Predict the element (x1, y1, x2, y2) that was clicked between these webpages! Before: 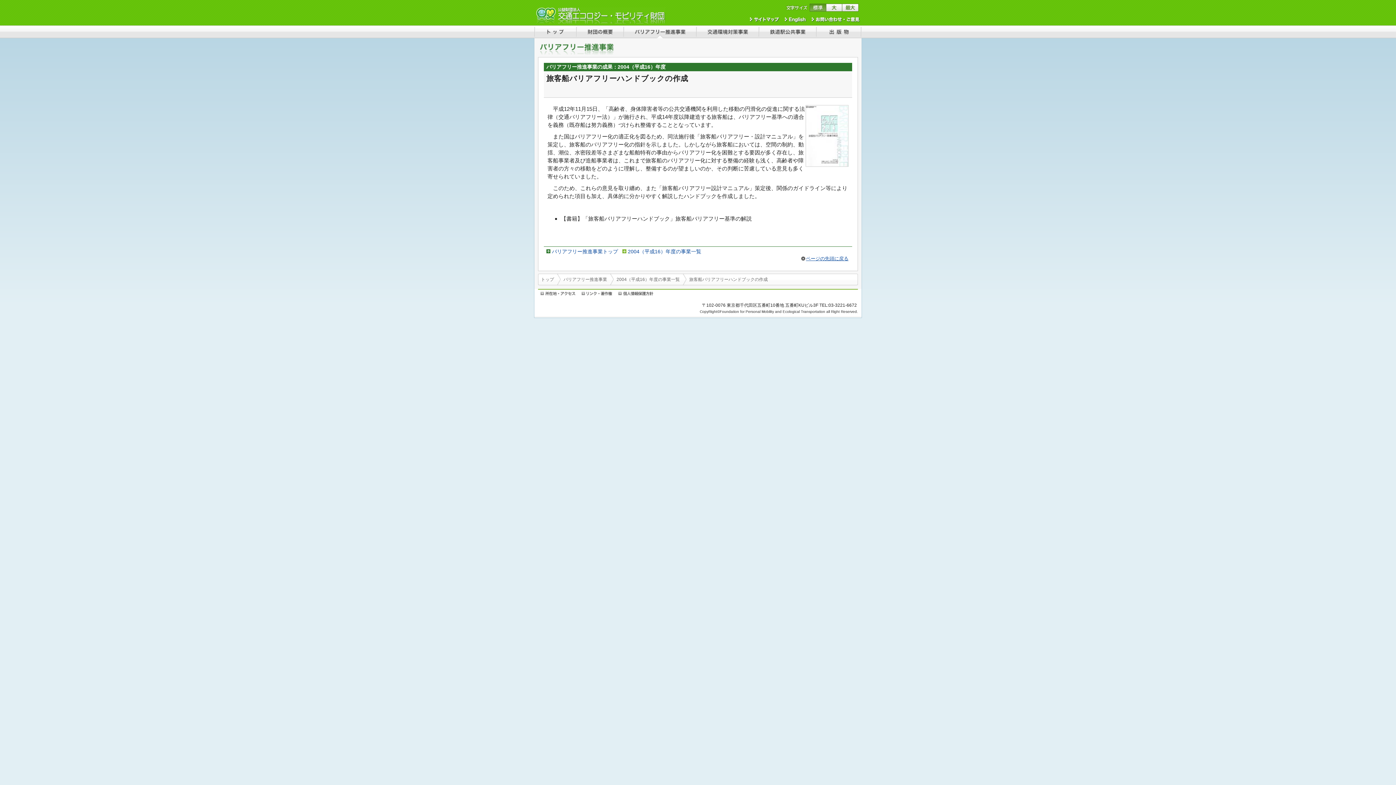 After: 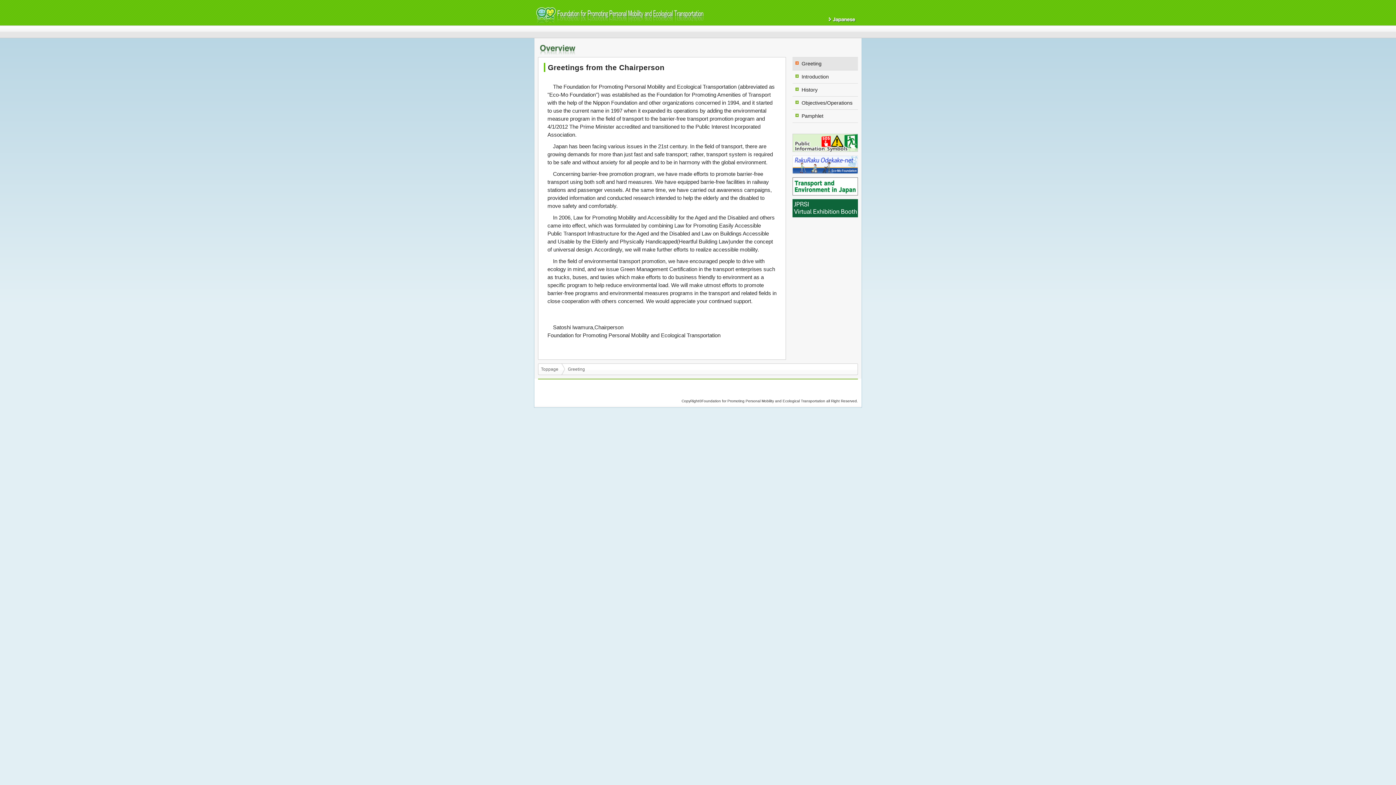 Action: bbox: (785, 17, 806, 22)